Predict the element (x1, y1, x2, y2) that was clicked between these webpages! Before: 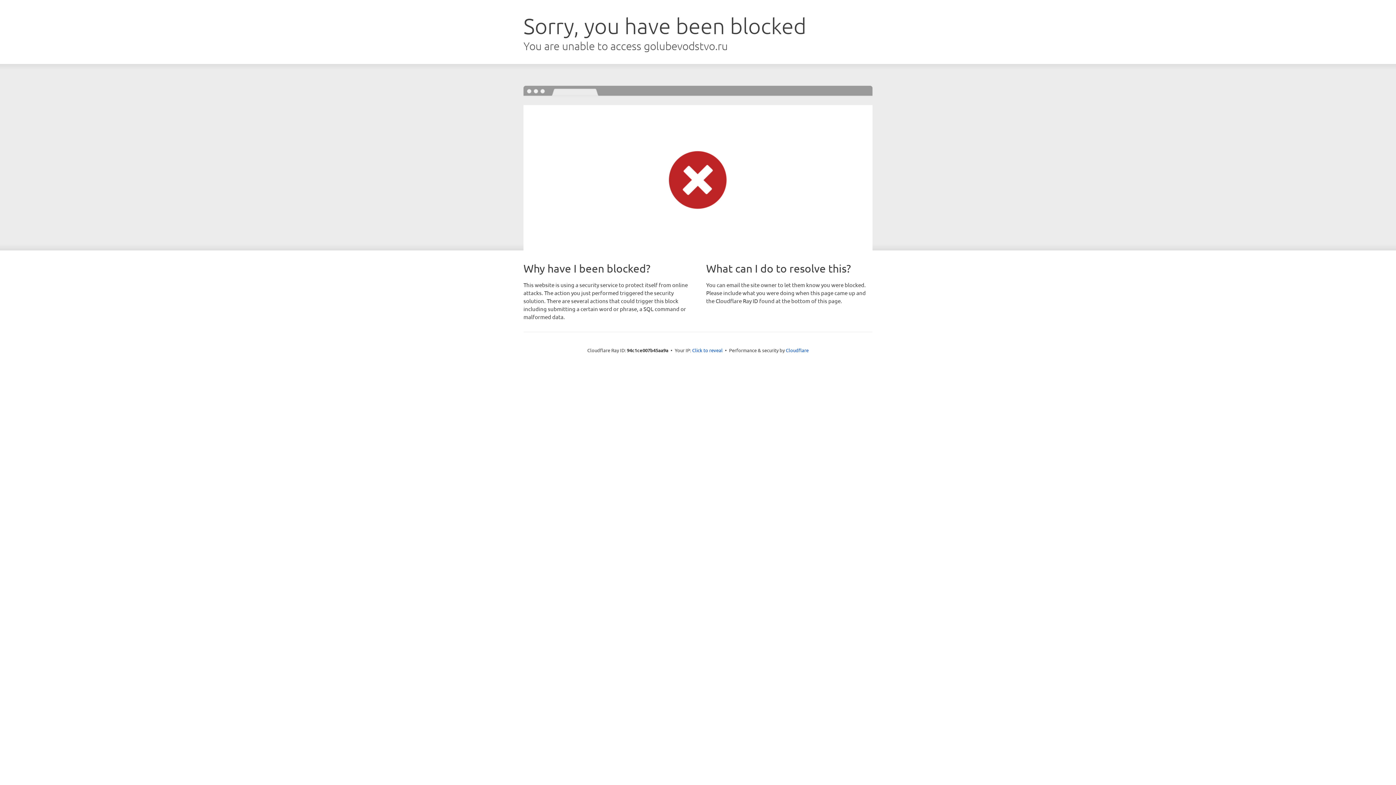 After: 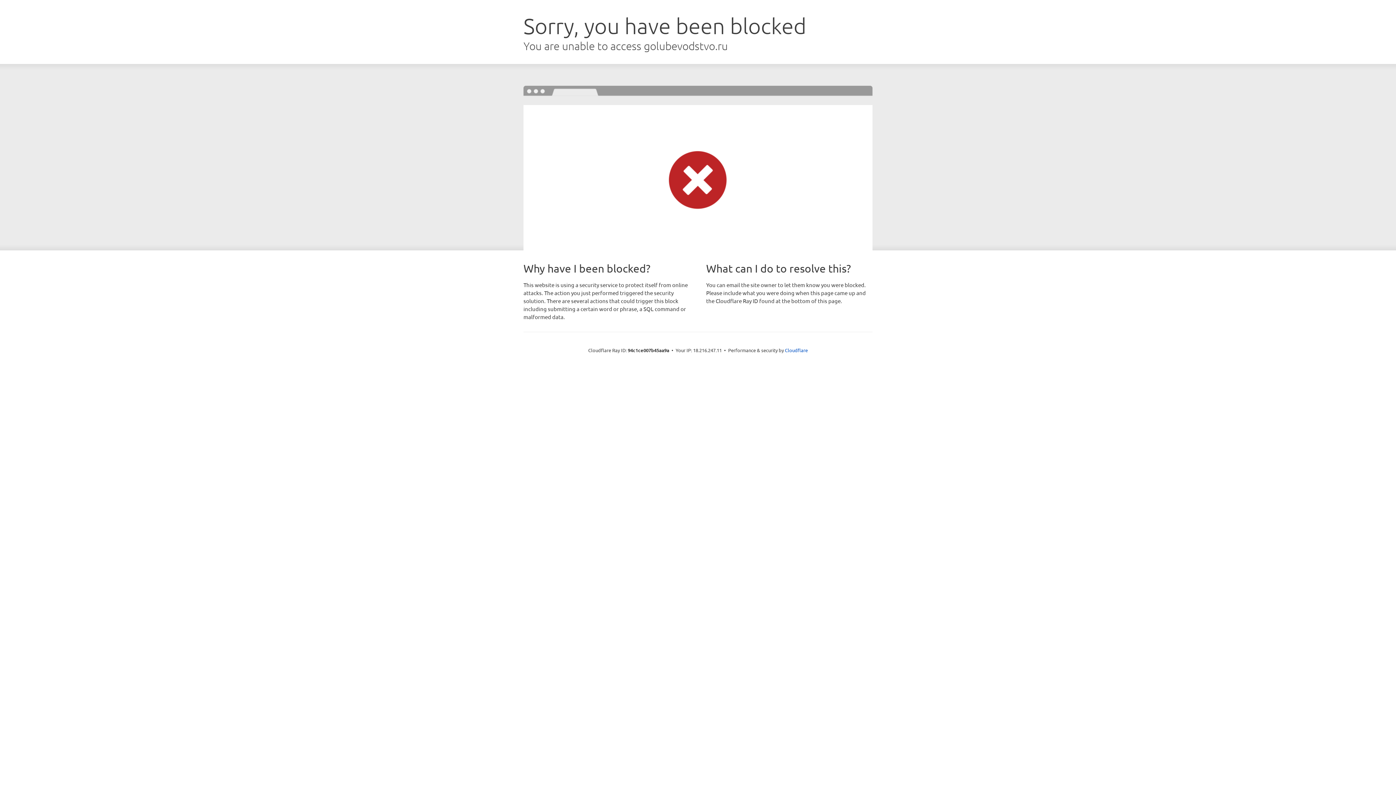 Action: label: Click to reveal bbox: (692, 346, 722, 353)